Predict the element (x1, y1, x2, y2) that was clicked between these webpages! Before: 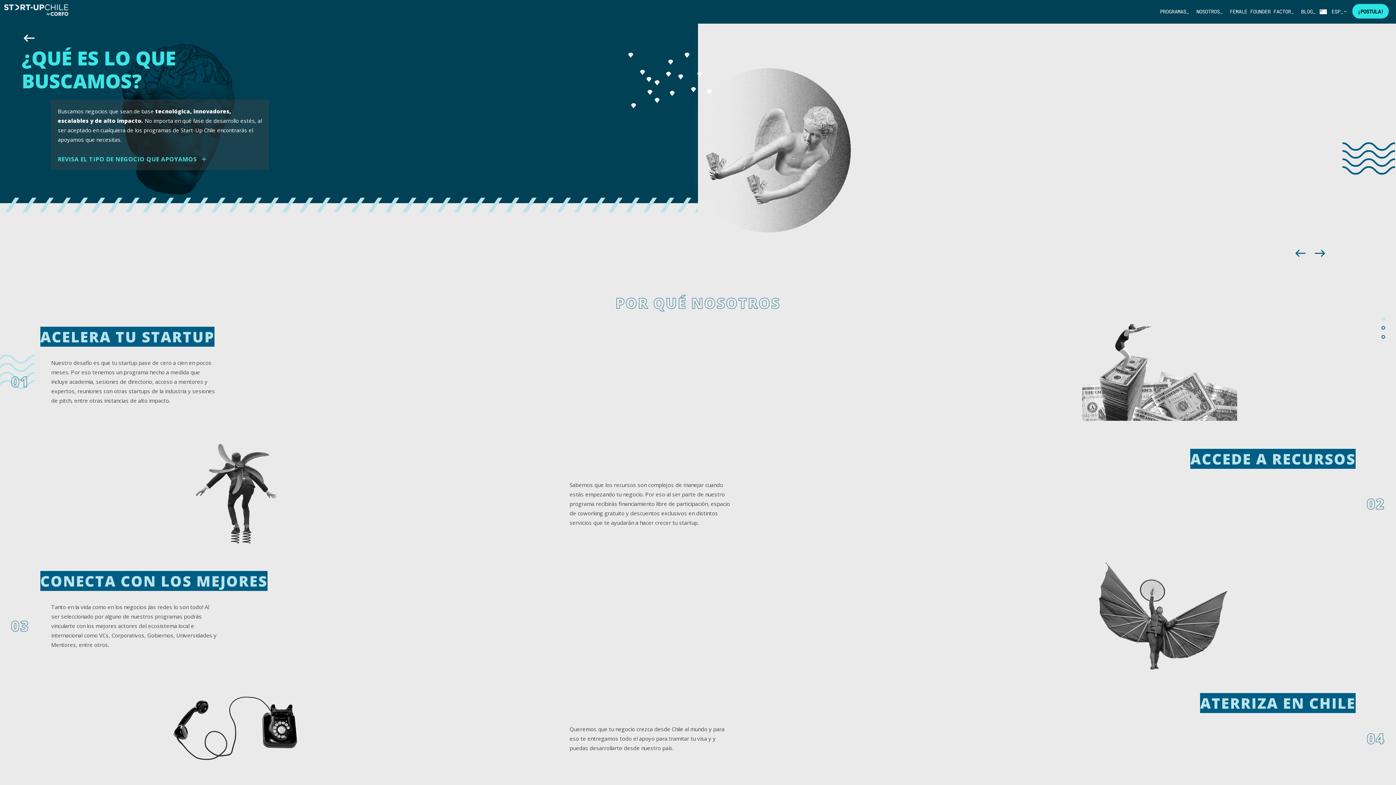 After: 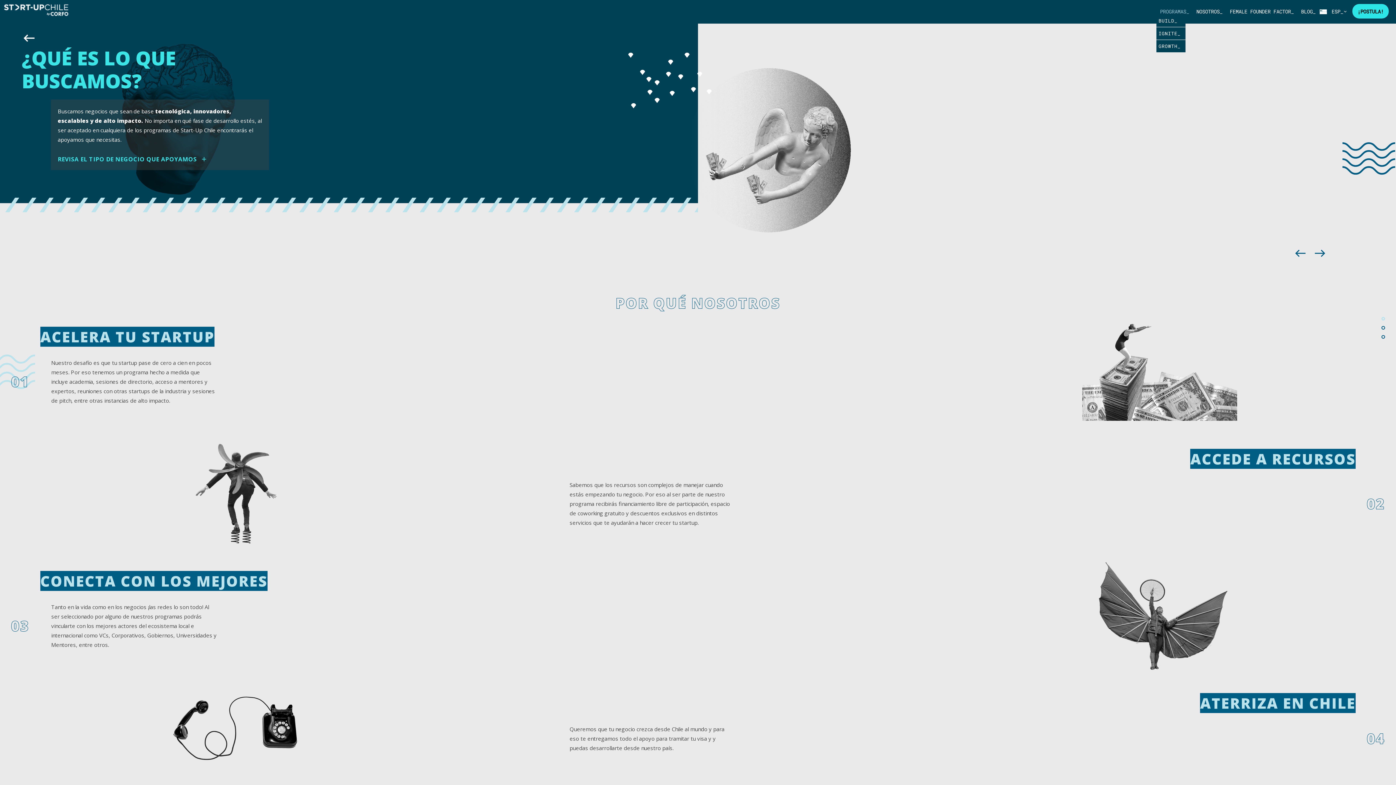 Action: label: PROGRAMAS_ bbox: (1156, 3, 1193, 18)